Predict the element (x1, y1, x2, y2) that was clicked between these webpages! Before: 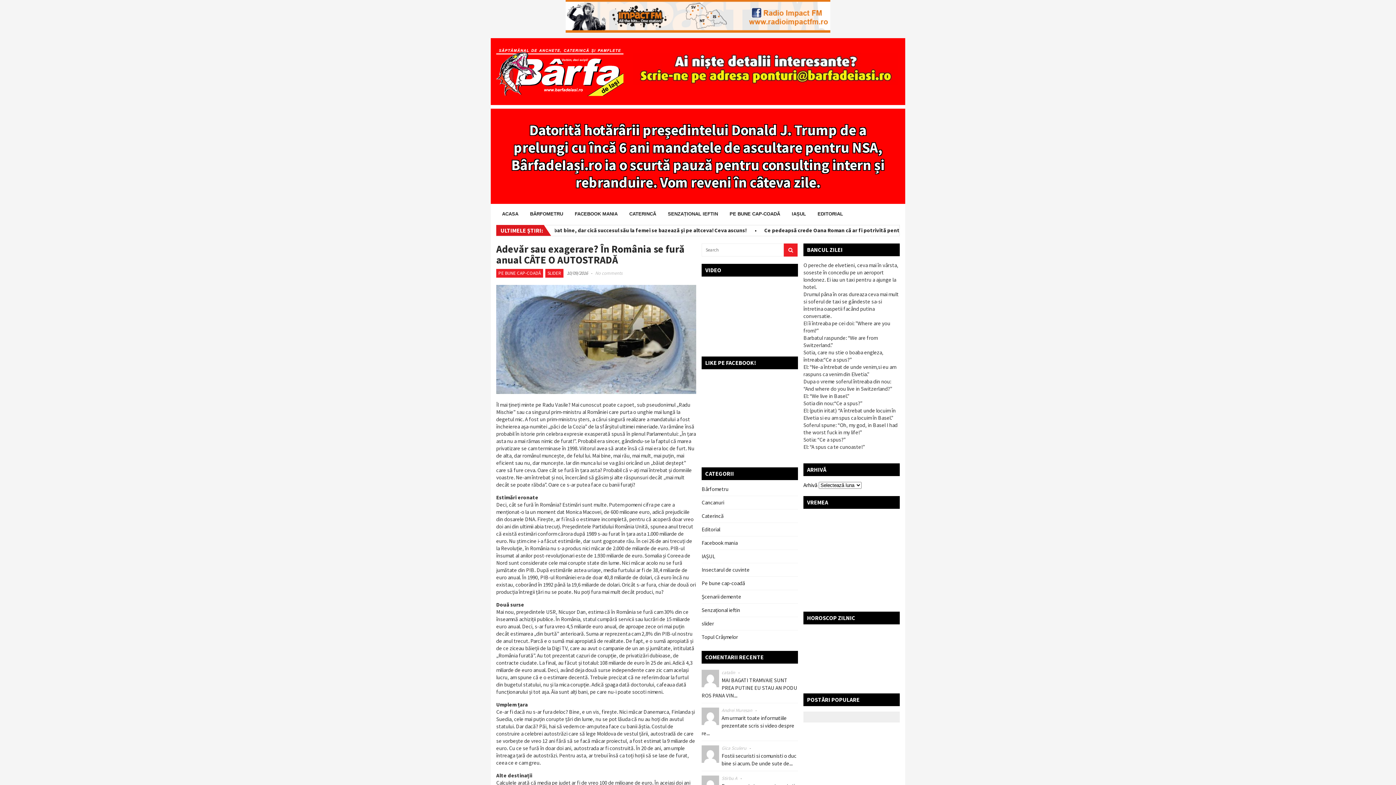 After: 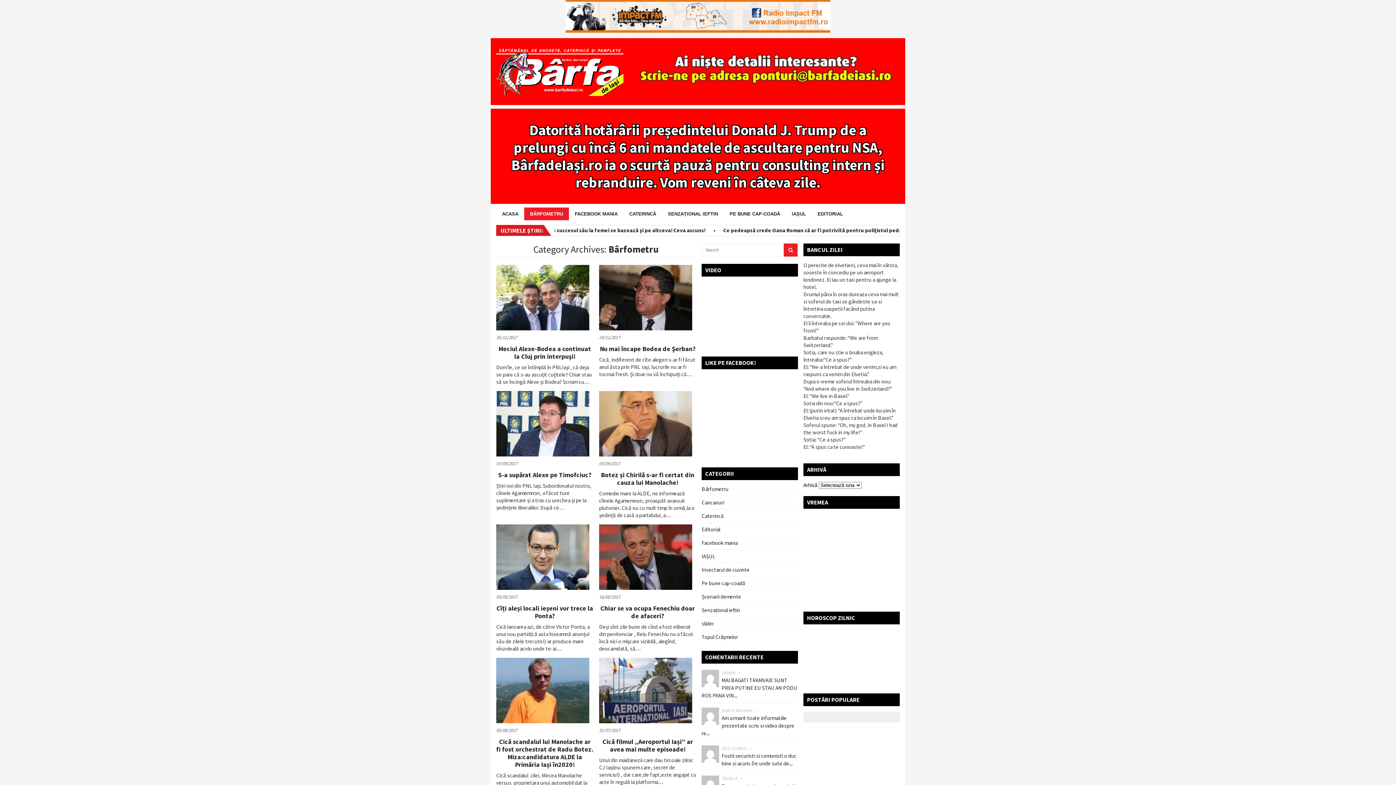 Action: bbox: (701, 485, 728, 493) label: Bârfometru